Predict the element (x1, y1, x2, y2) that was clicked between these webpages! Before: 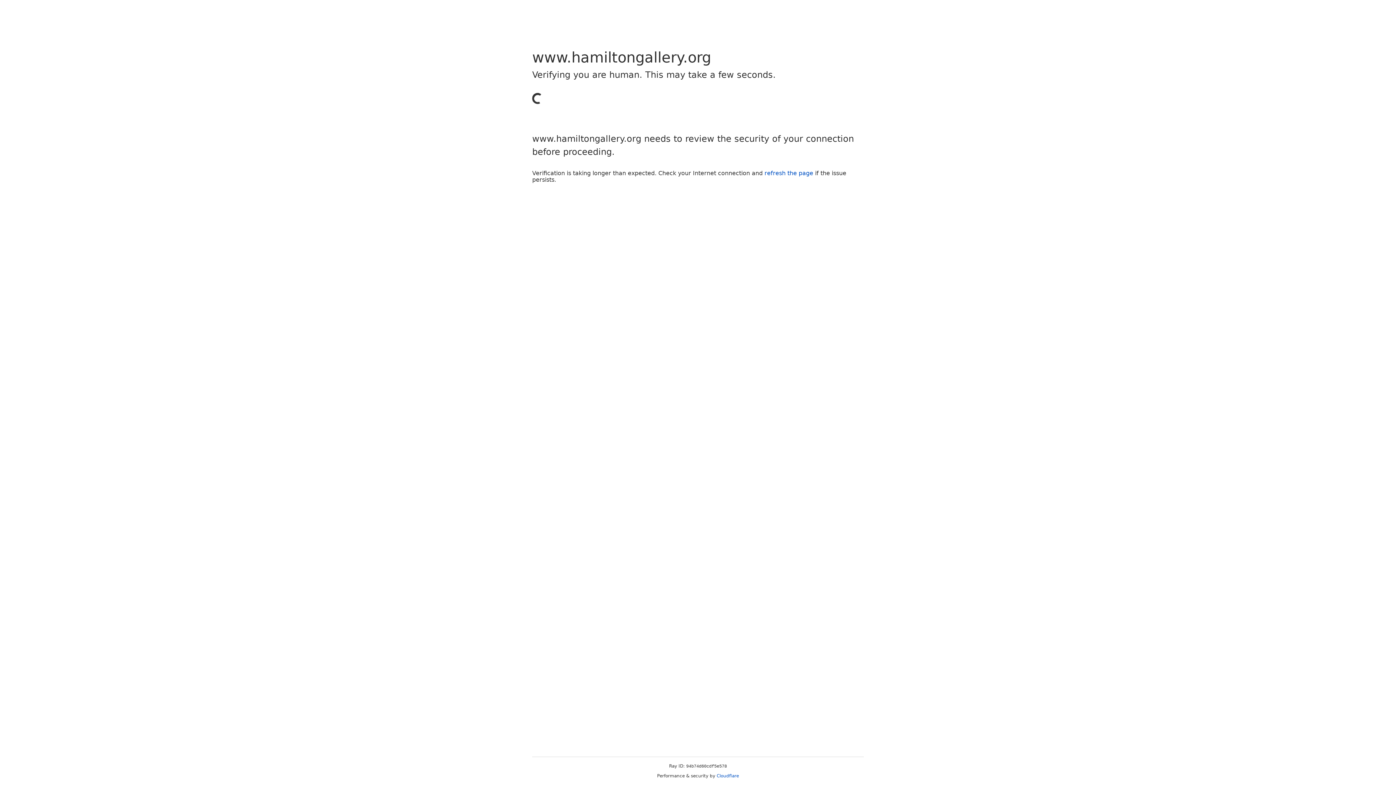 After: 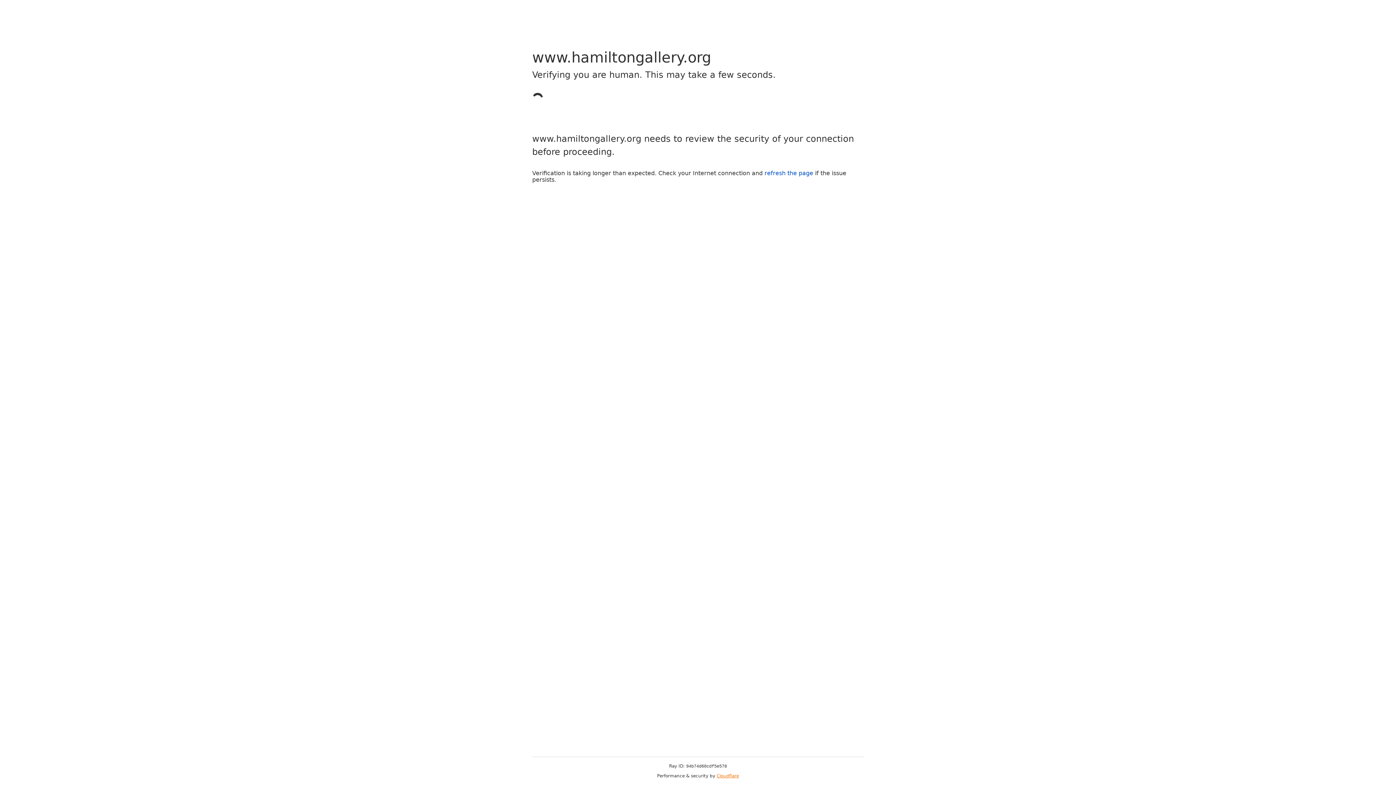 Action: label: Cloudflare bbox: (716, 773, 739, 778)